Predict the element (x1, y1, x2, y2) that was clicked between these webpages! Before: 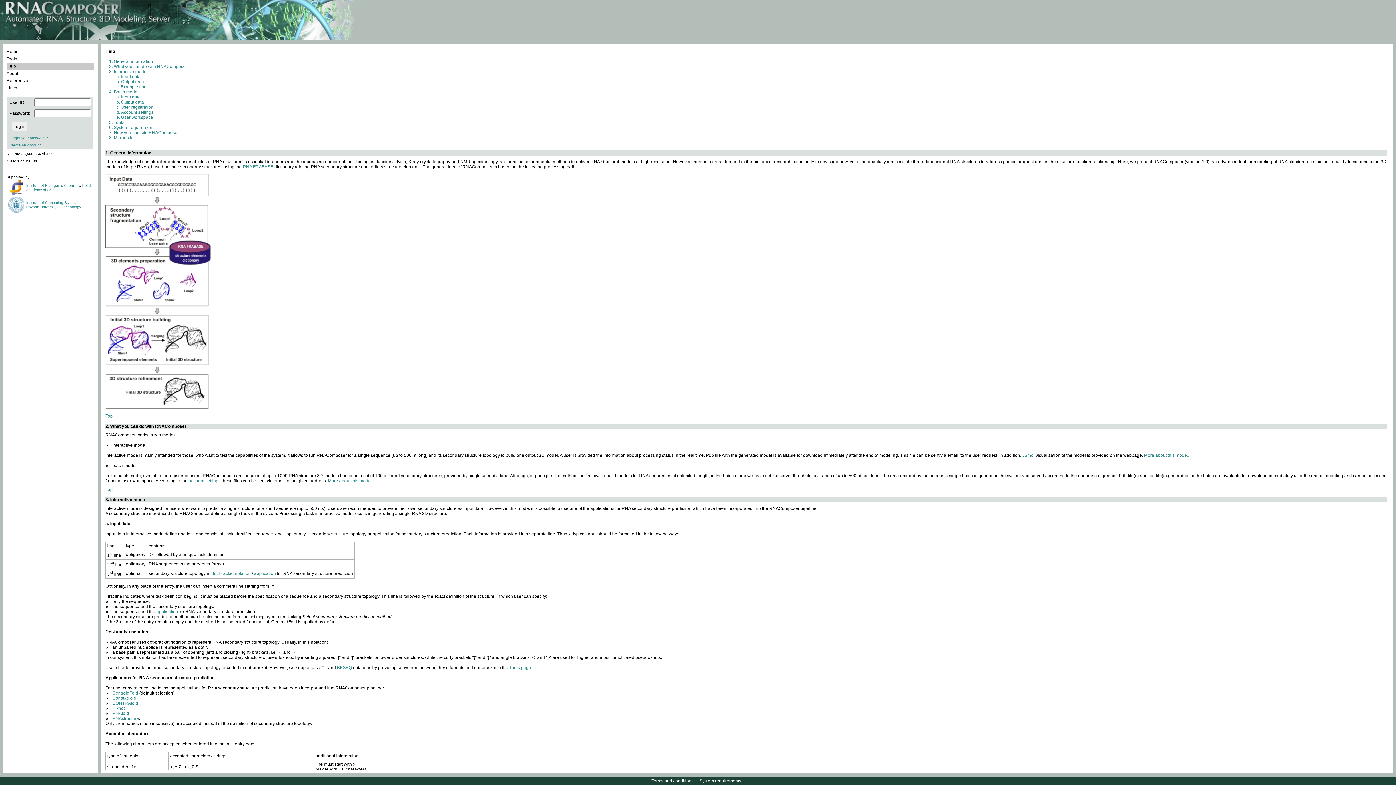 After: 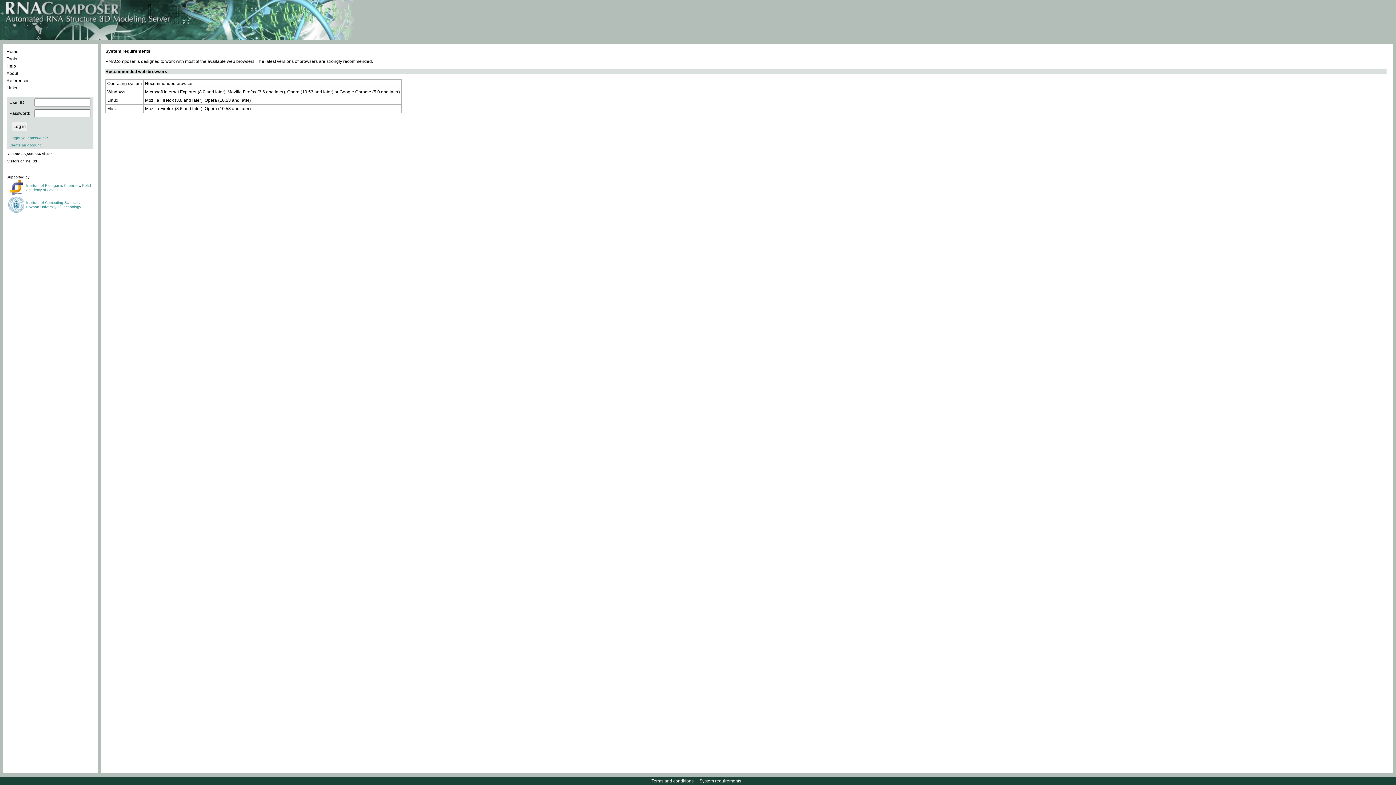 Action: bbox: (698, 778, 742, 784) label: System requirements